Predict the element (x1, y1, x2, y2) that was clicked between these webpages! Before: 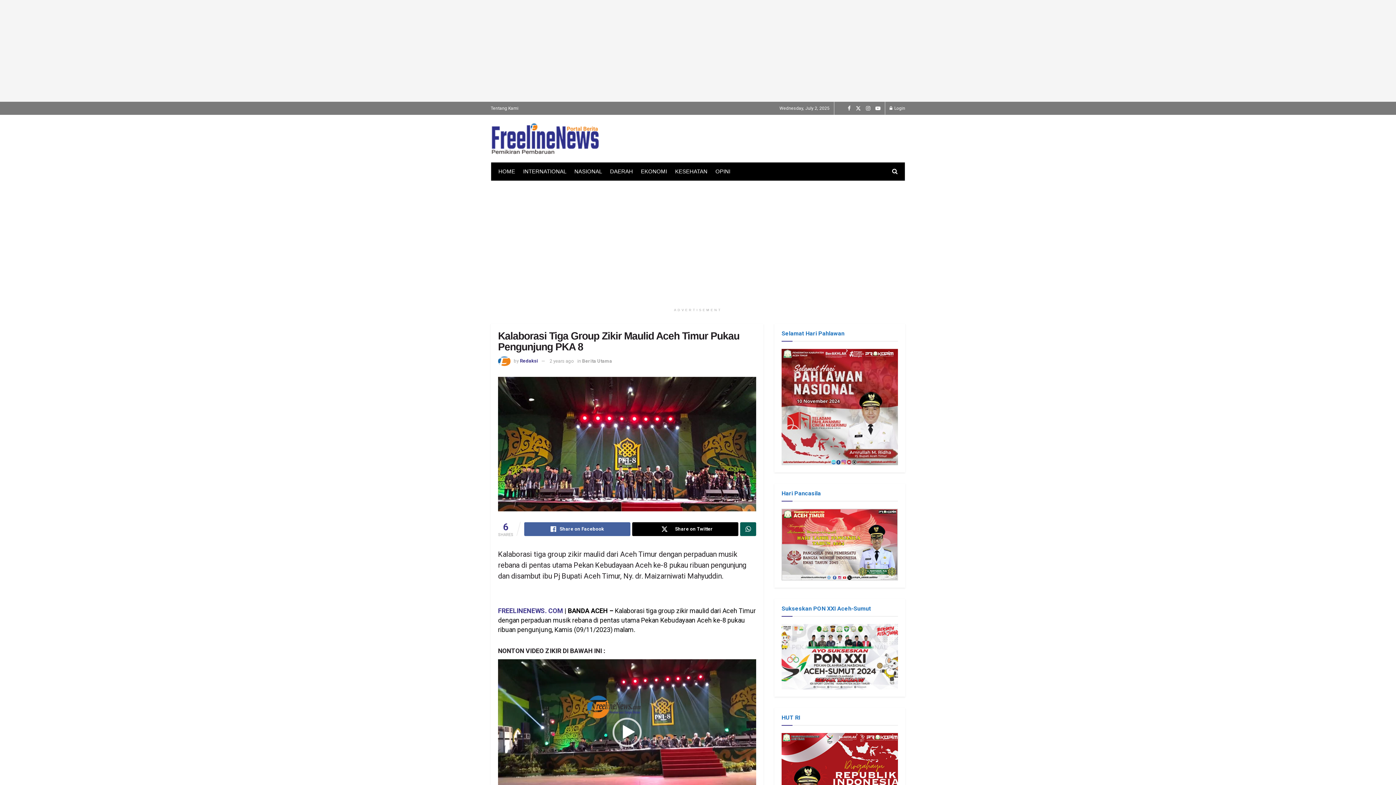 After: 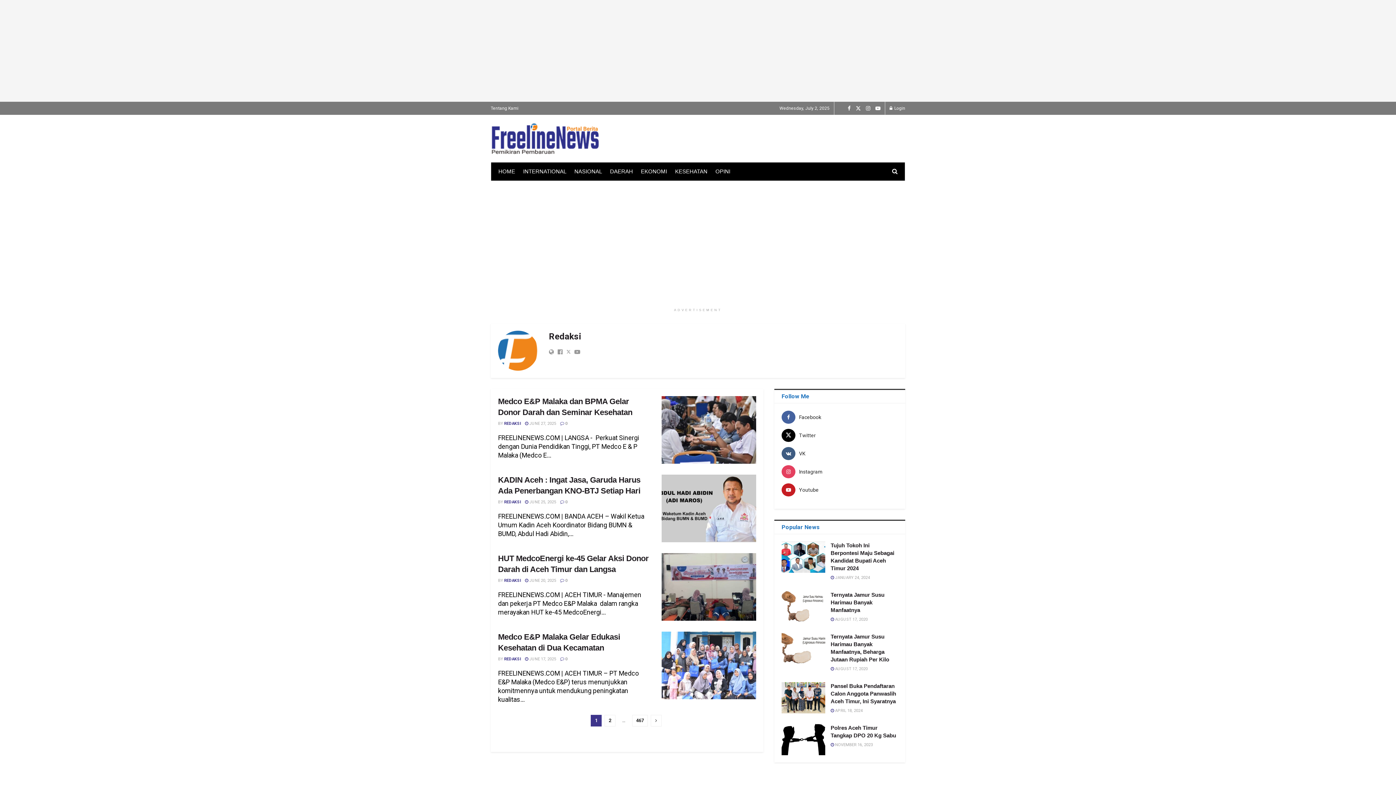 Action: label: Redaksi bbox: (520, 358, 538, 363)